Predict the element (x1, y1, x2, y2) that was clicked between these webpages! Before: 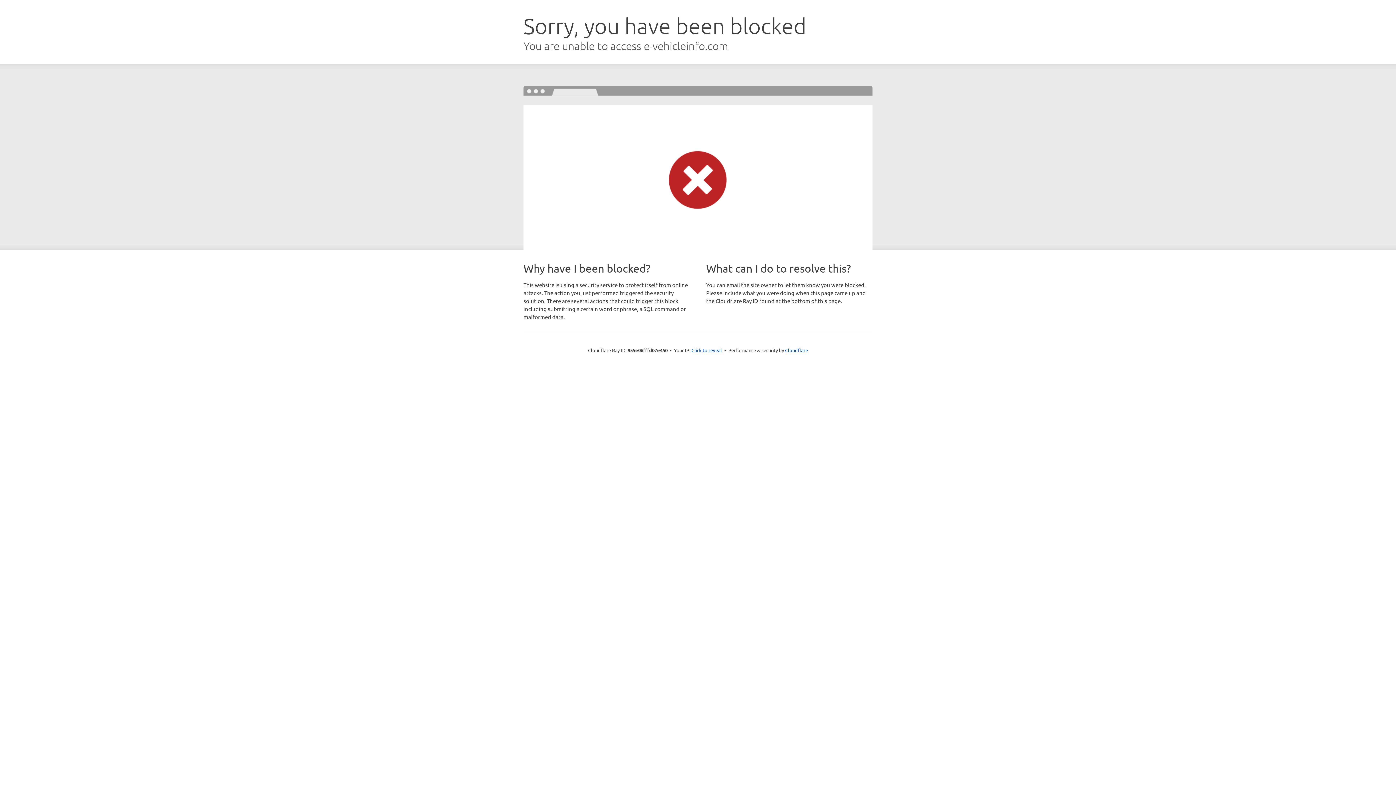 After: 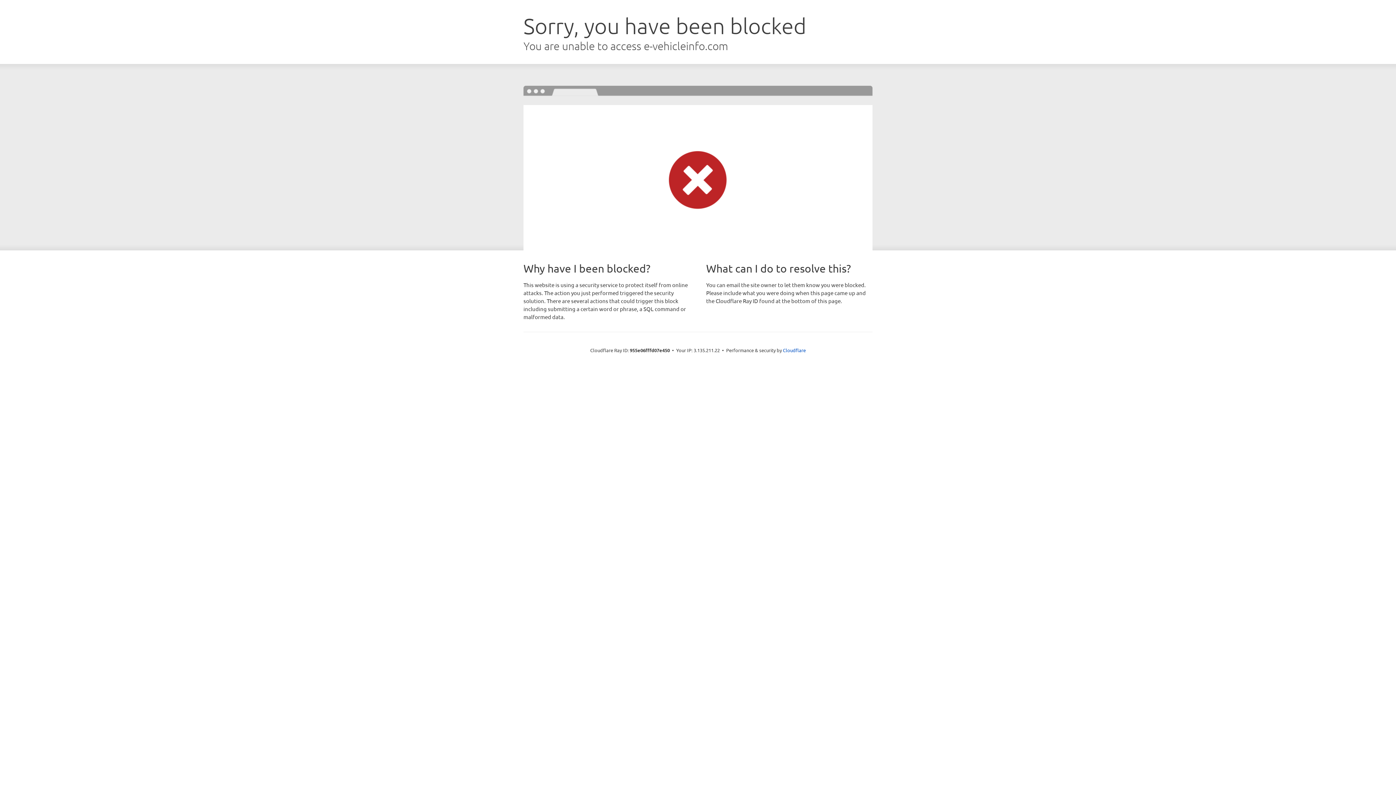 Action: bbox: (691, 346, 722, 353) label: Click to reveal